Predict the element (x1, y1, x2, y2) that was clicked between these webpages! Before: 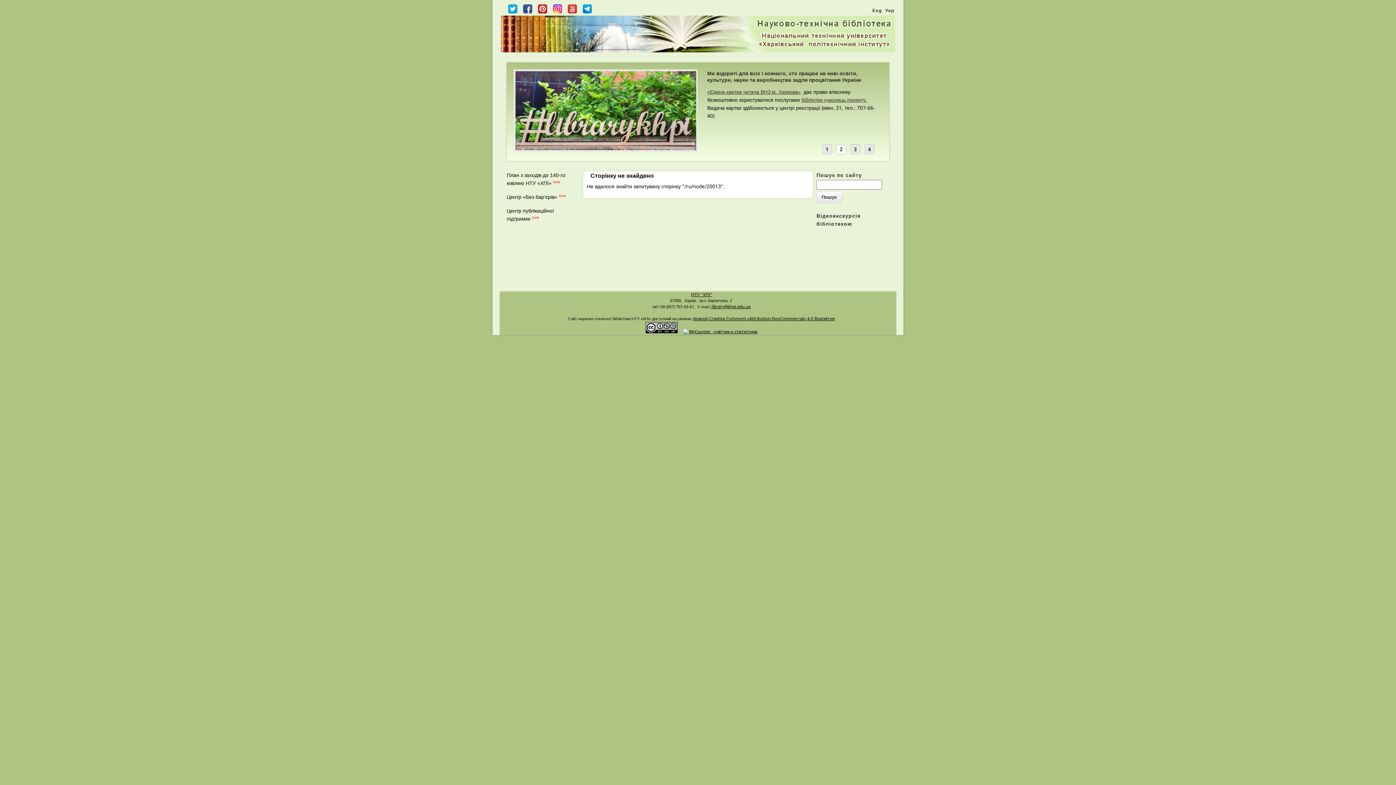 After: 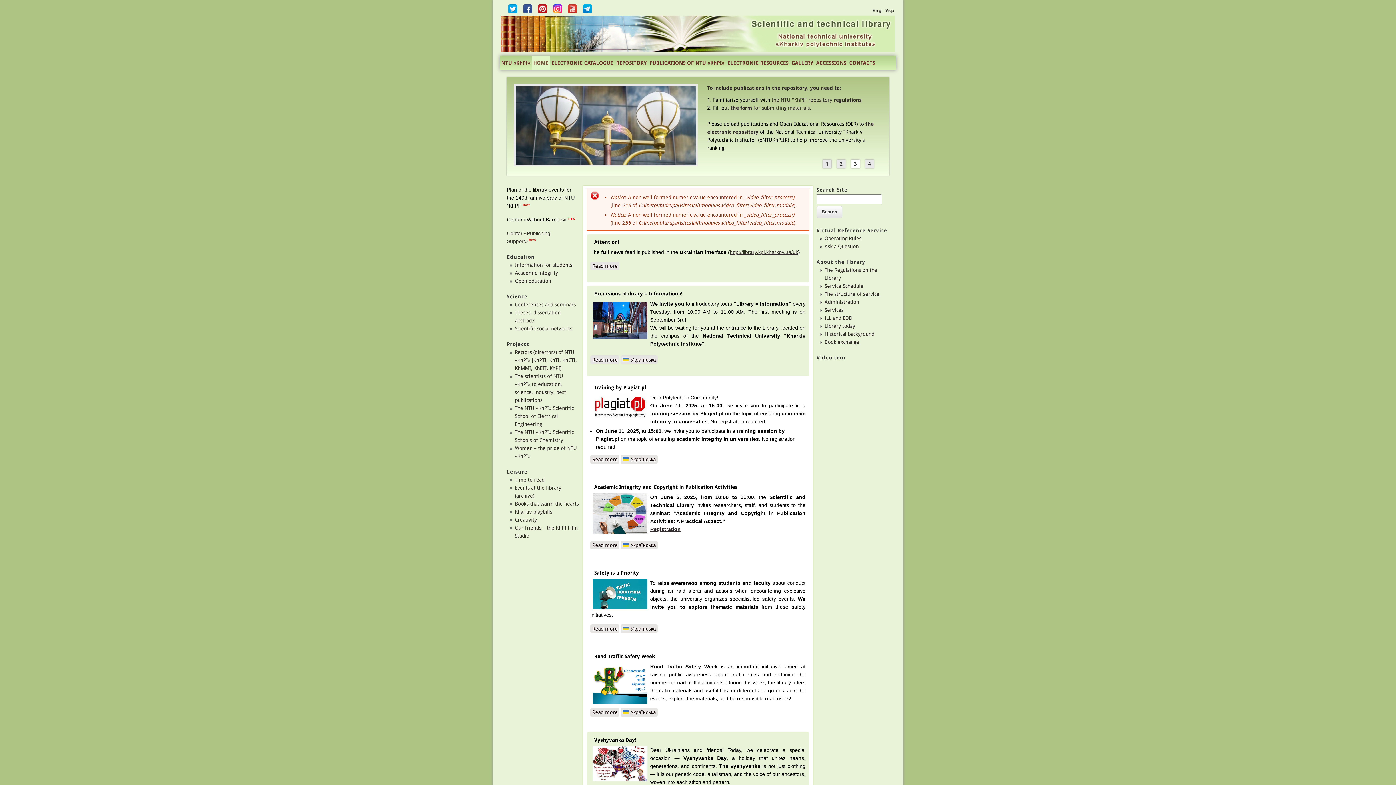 Action: bbox: (872, 8, 881, 14)